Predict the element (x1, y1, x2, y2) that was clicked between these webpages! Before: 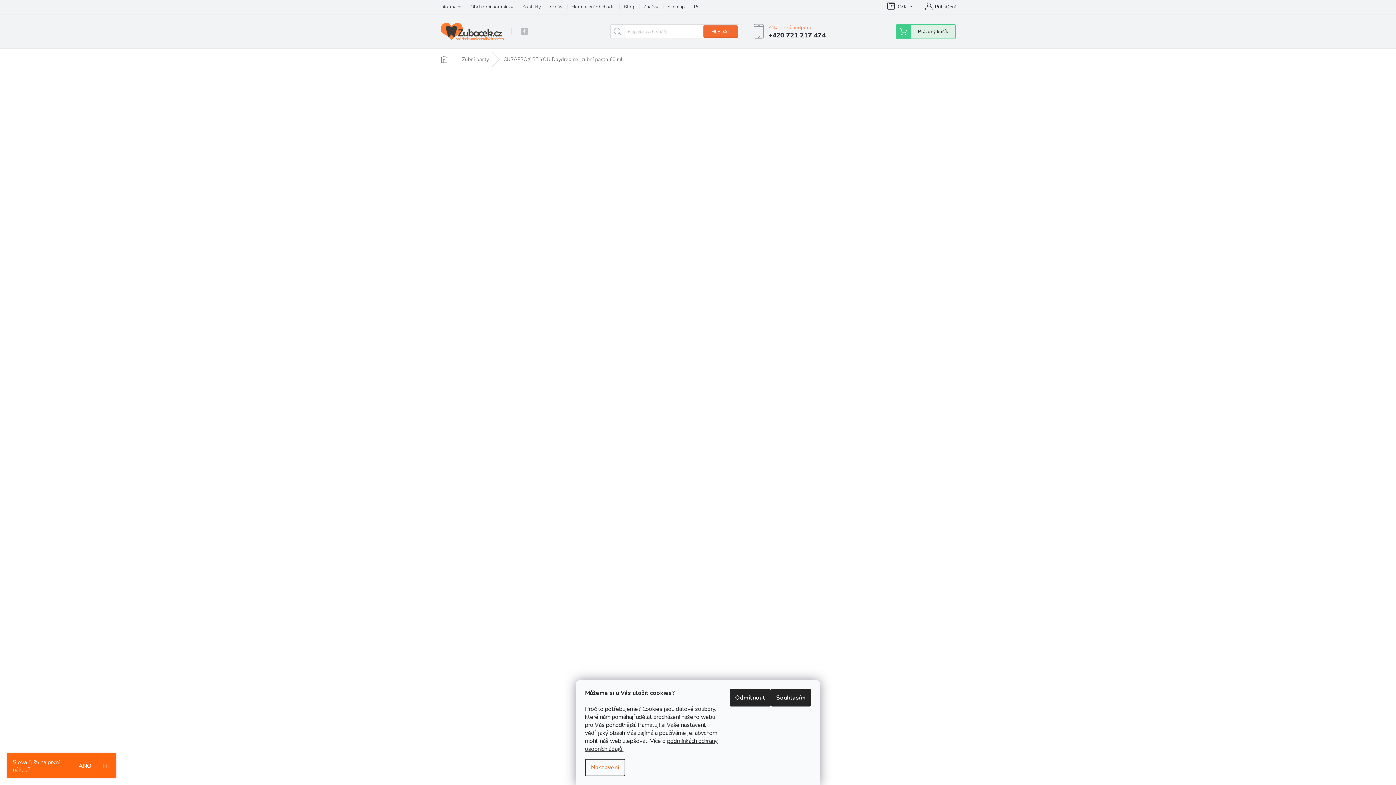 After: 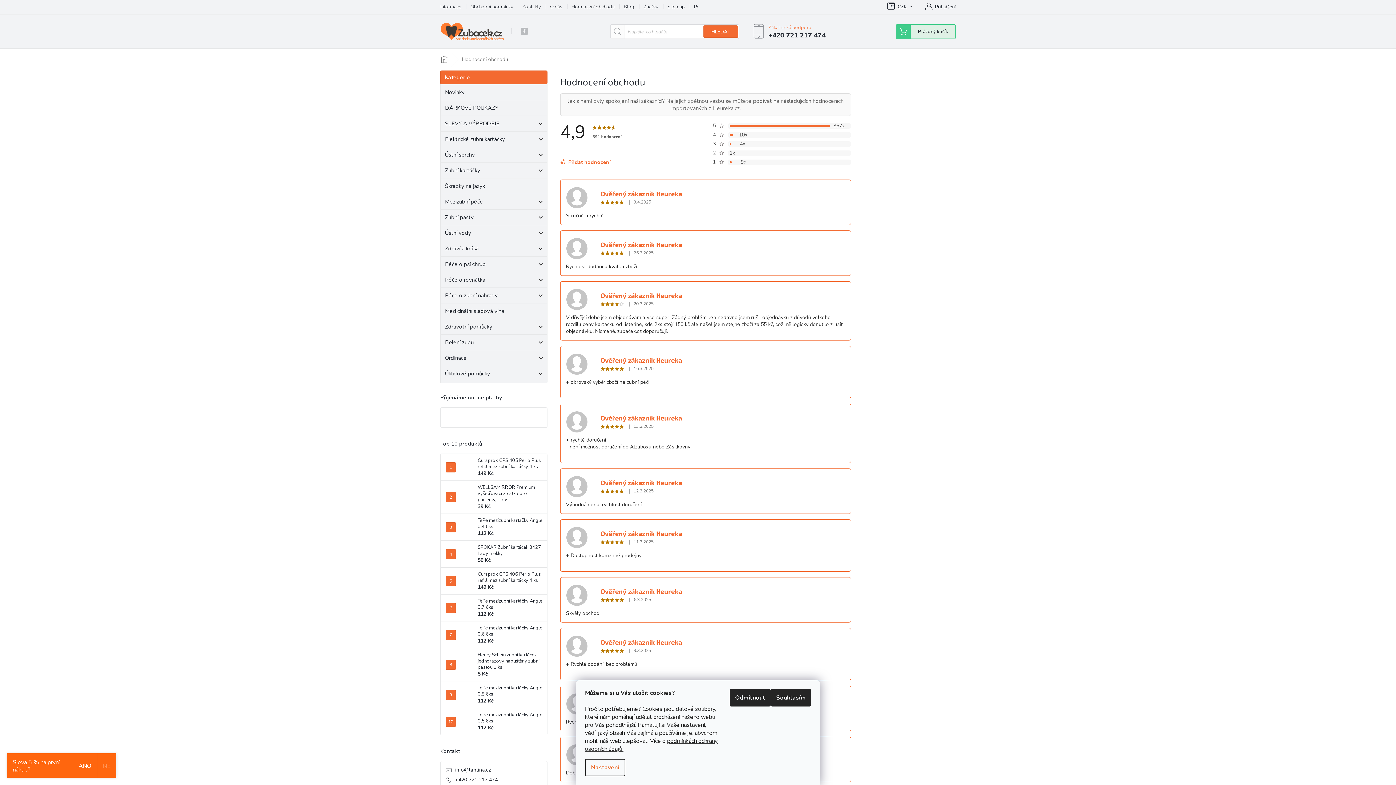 Action: bbox: (571, 2, 624, 11) label: Hodnocení obchodu